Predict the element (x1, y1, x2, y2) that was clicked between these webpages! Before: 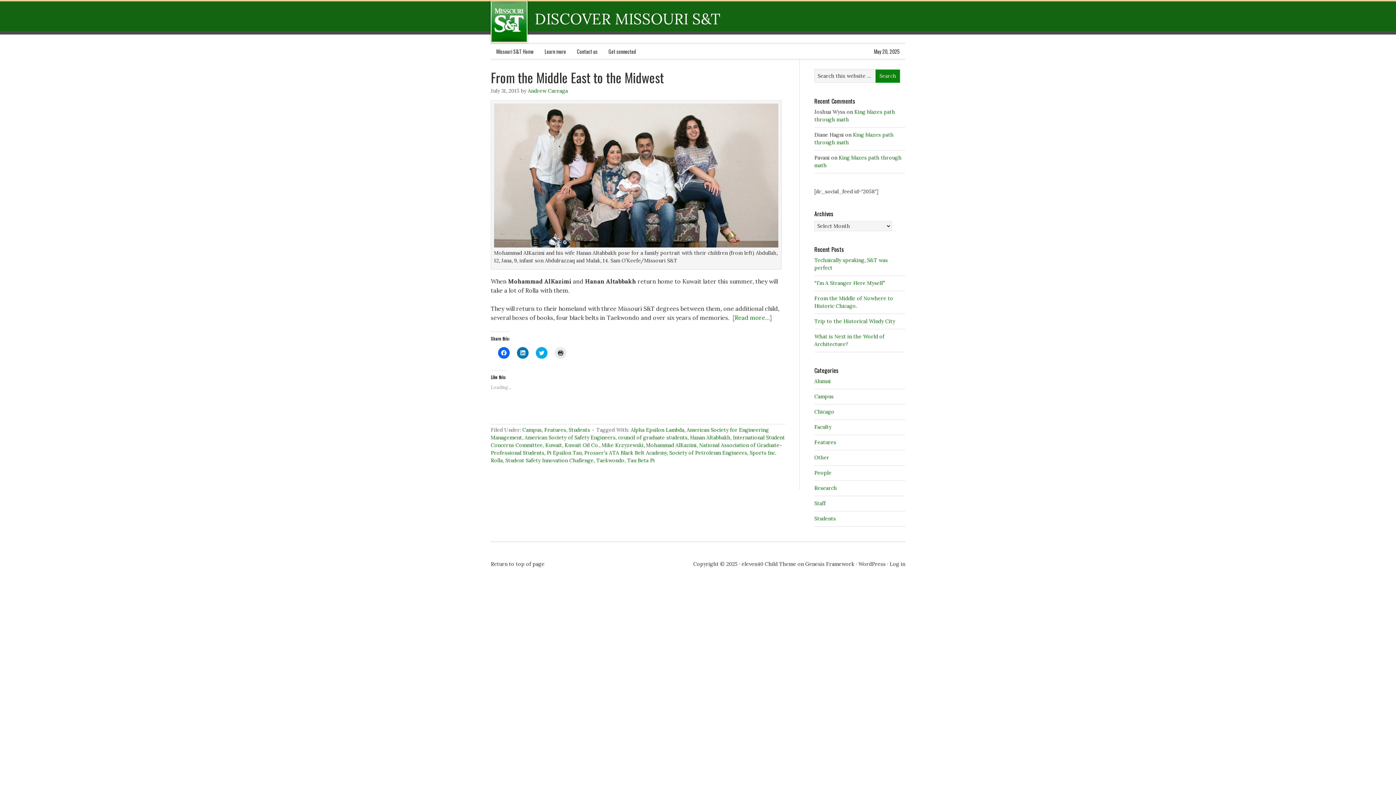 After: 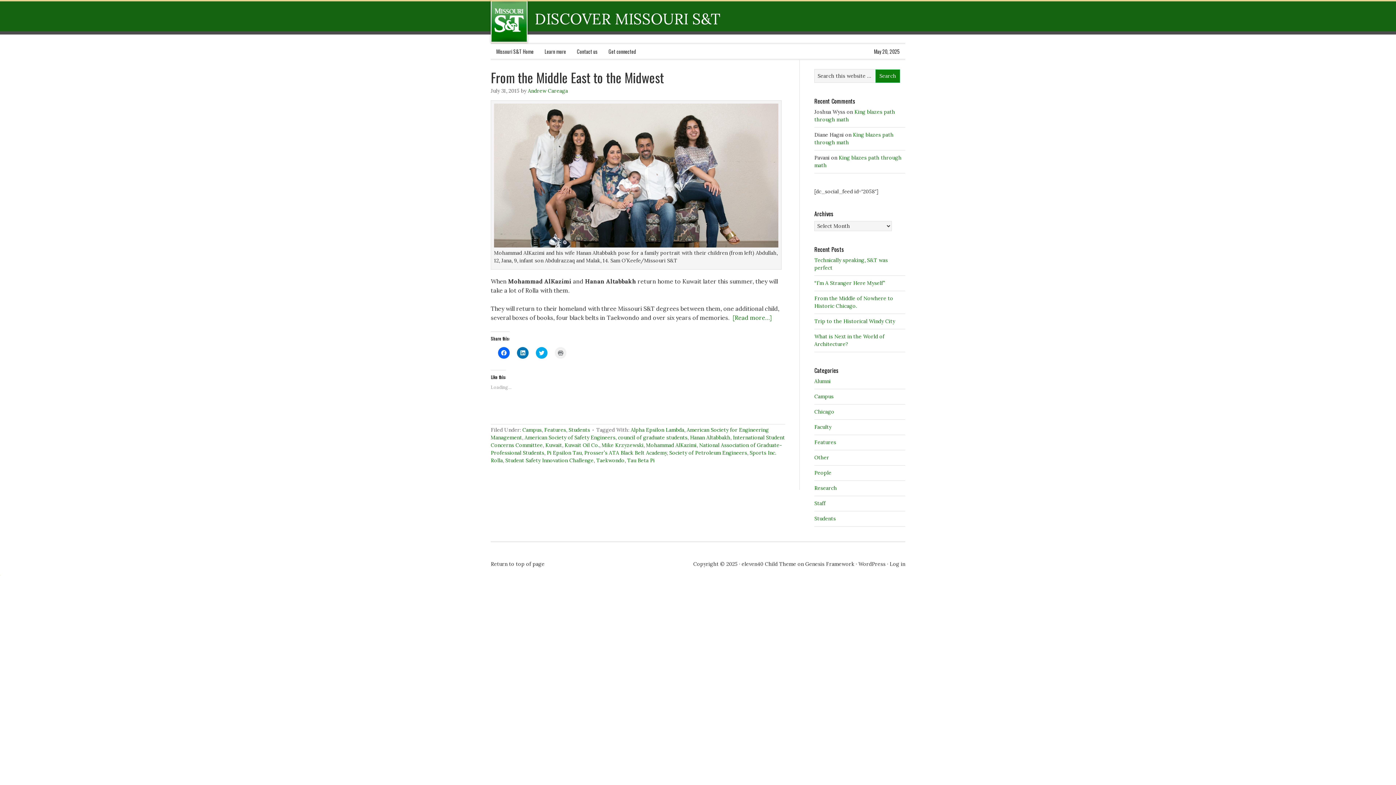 Action: bbox: (554, 347, 566, 358) label: Click to print (Opens in new window)